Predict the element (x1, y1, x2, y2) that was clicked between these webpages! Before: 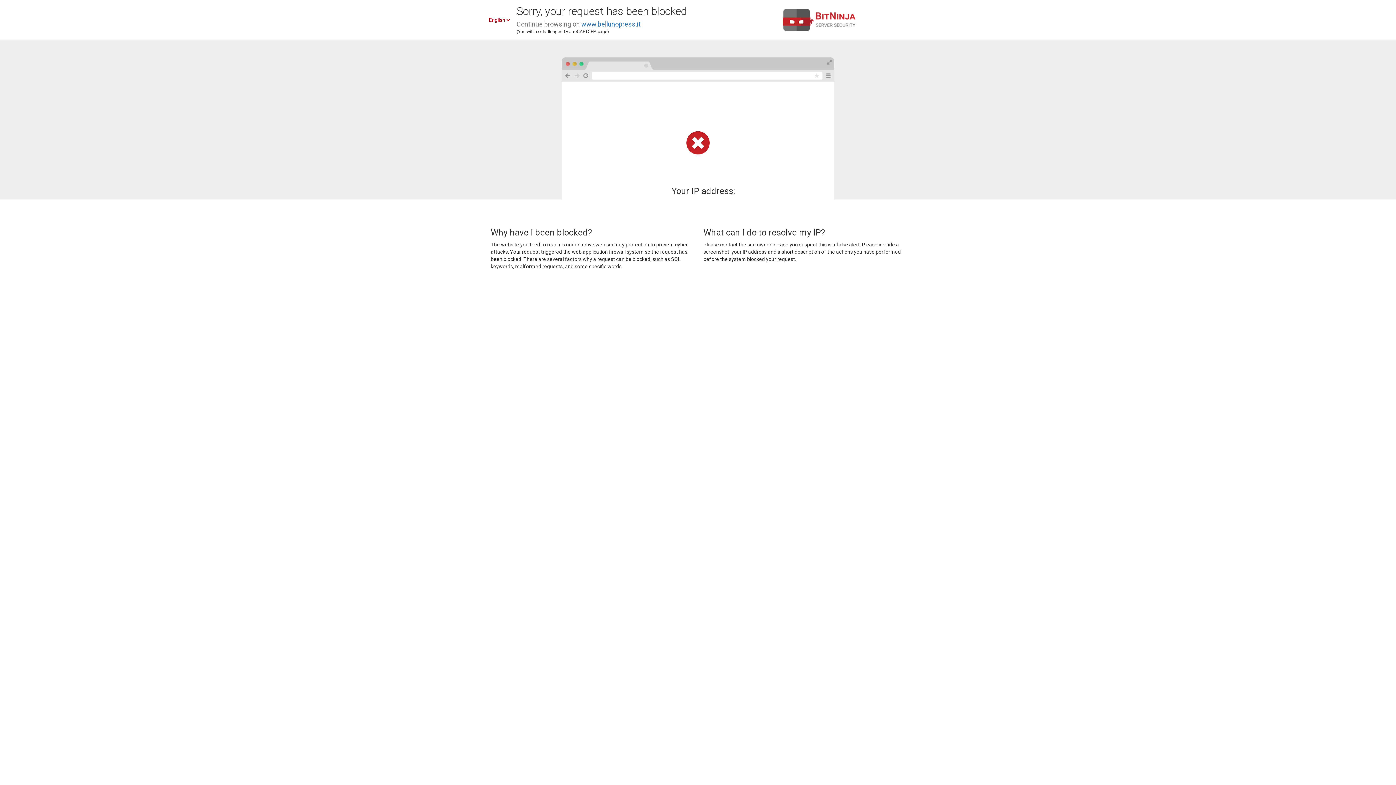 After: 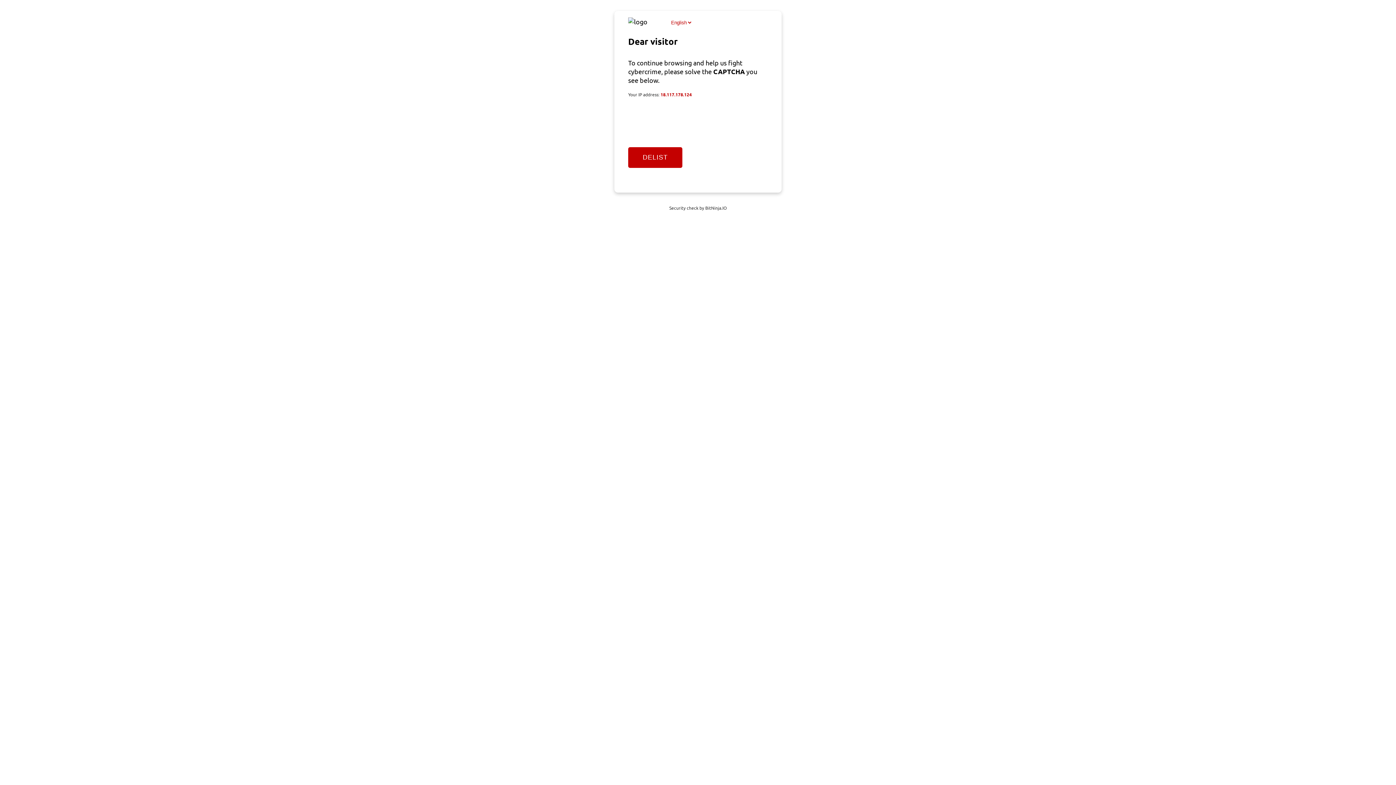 Action: label: www.bellunopress.it bbox: (581, 20, 640, 28)